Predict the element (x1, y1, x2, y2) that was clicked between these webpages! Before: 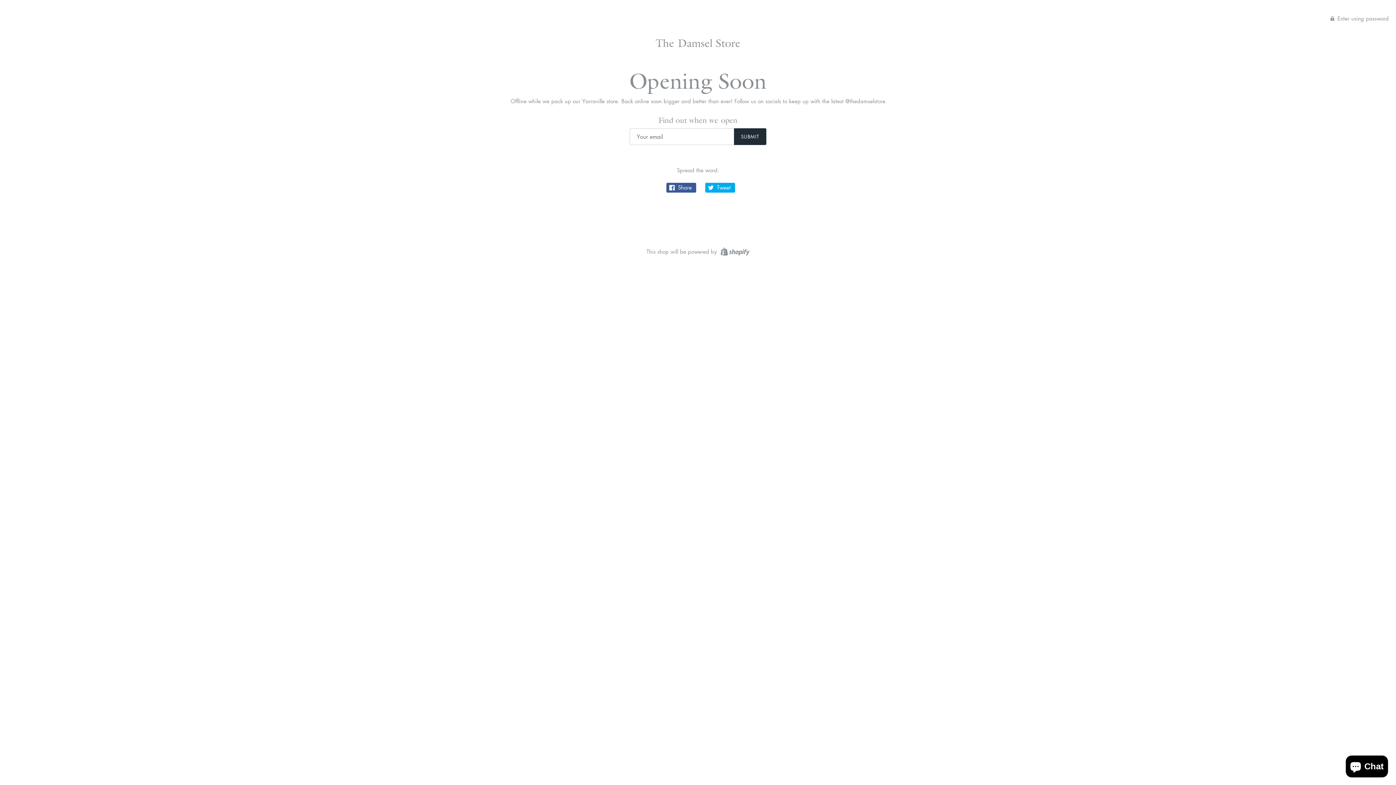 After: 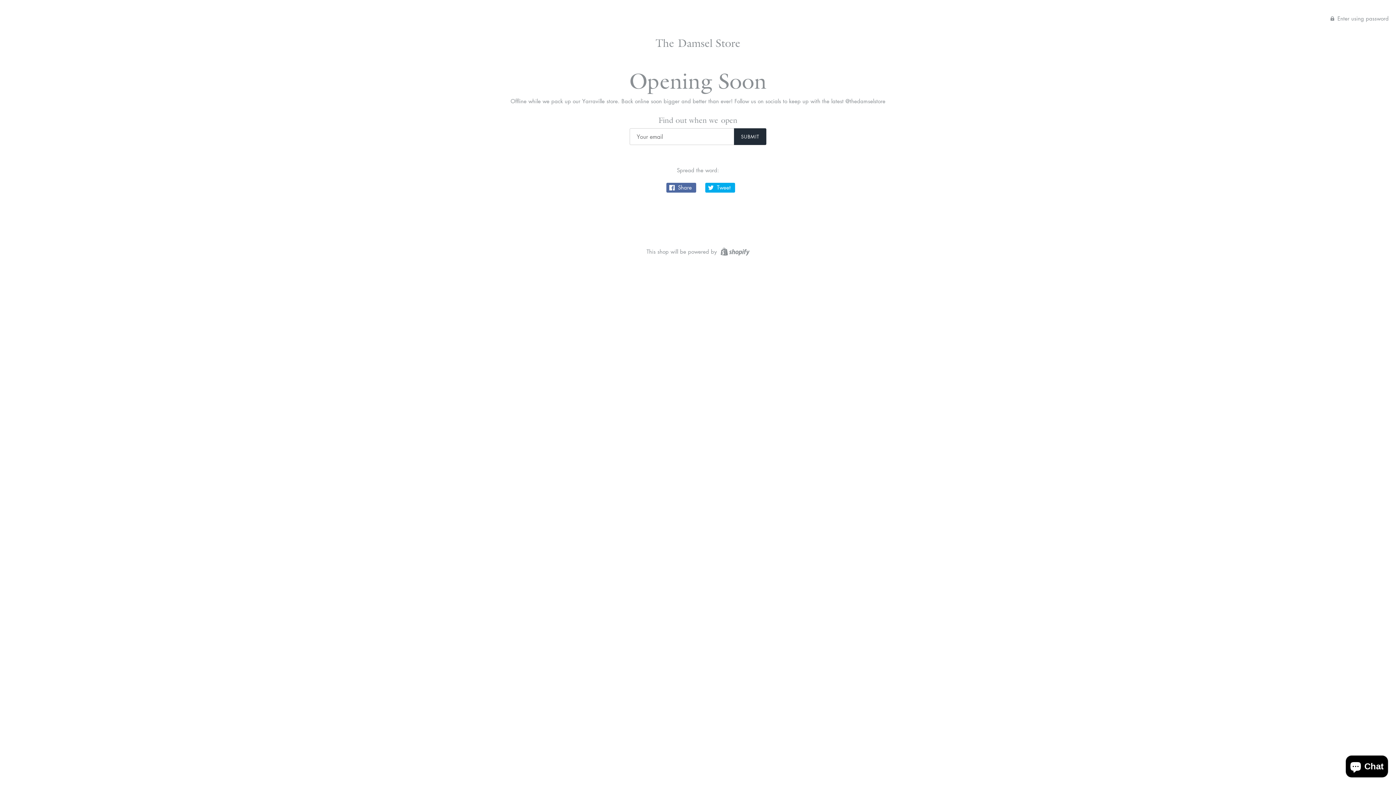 Action: label:  Share bbox: (666, 182, 696, 192)